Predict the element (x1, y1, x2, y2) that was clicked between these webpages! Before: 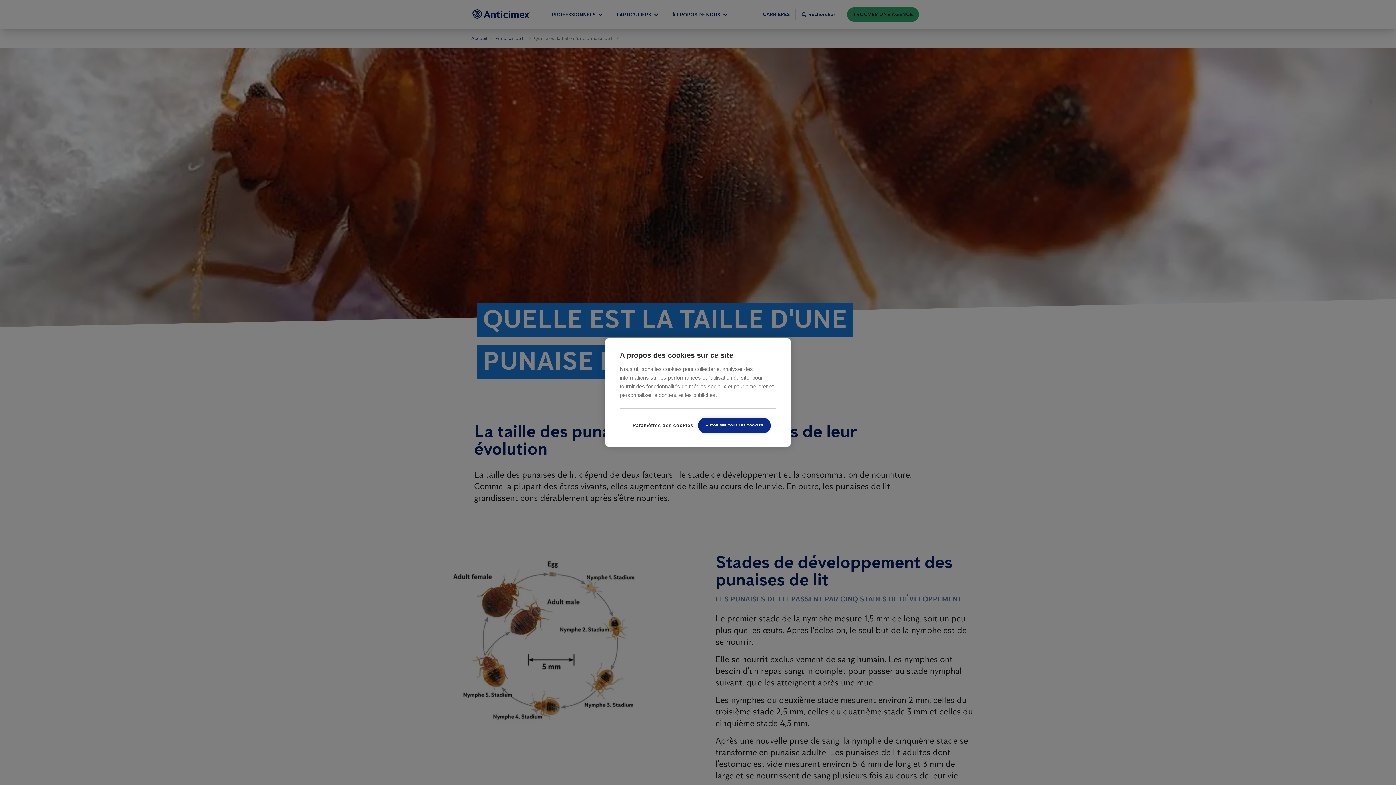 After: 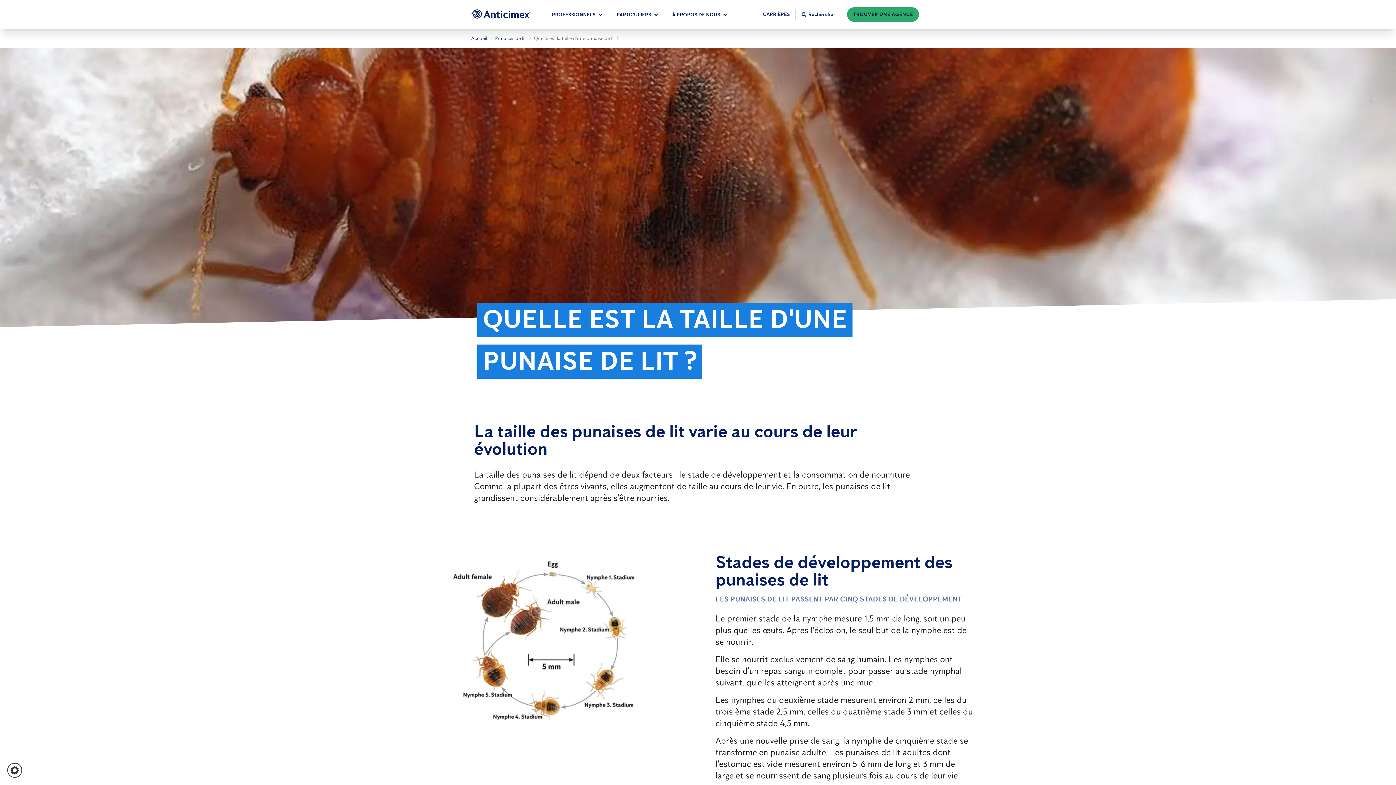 Action: bbox: (698, 418, 770, 433) label: AUTORISER TOUS LES COOKIES